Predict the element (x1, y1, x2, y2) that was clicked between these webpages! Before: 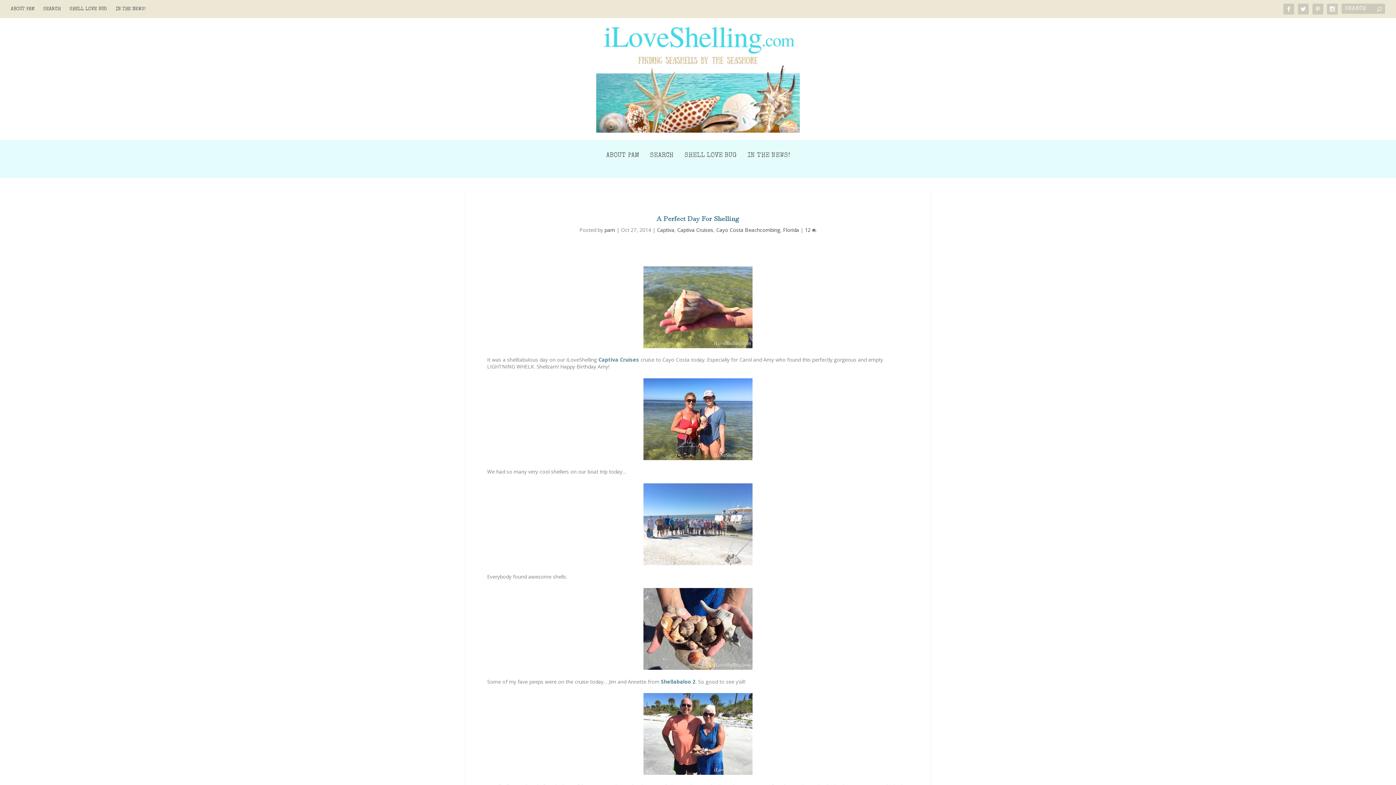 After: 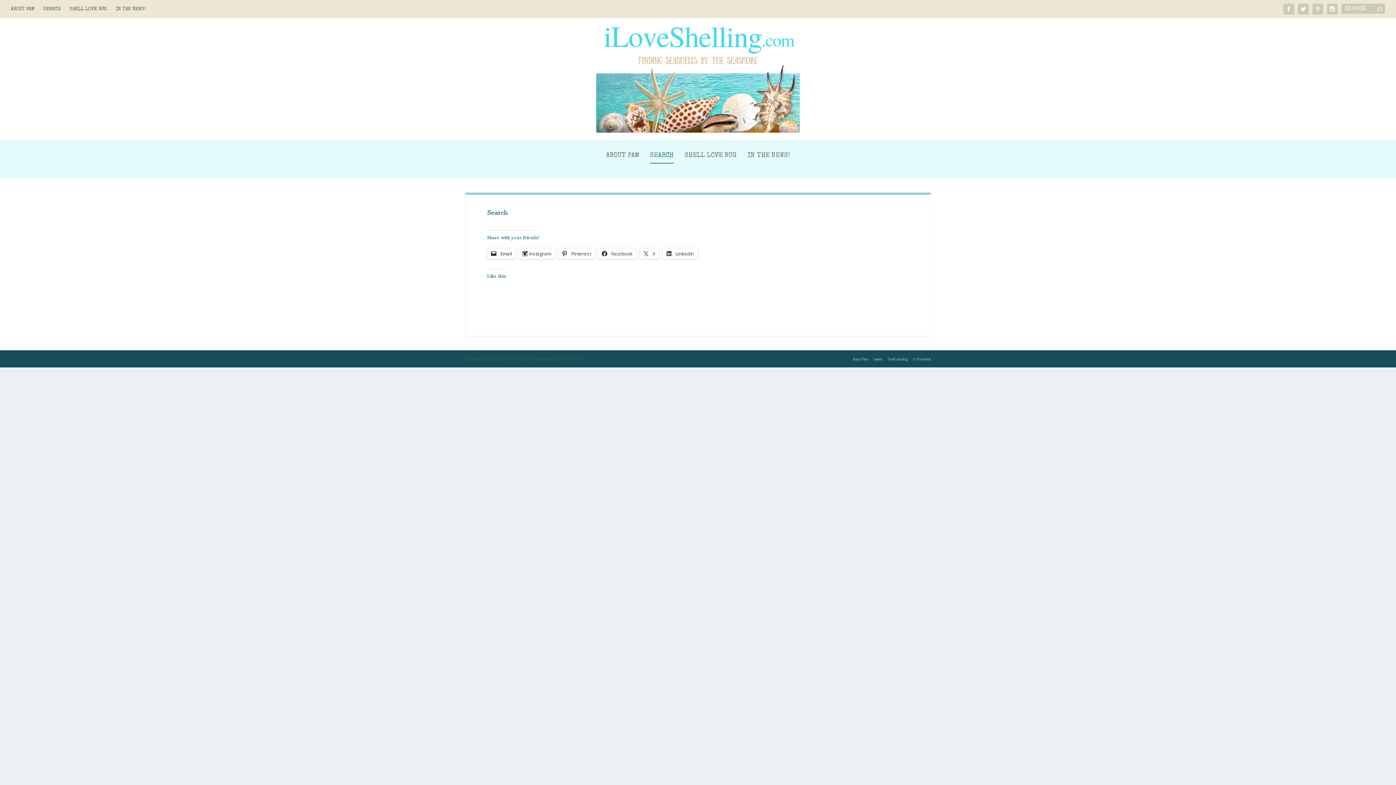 Action: bbox: (43, 0, 60, 18) label: SEARCH